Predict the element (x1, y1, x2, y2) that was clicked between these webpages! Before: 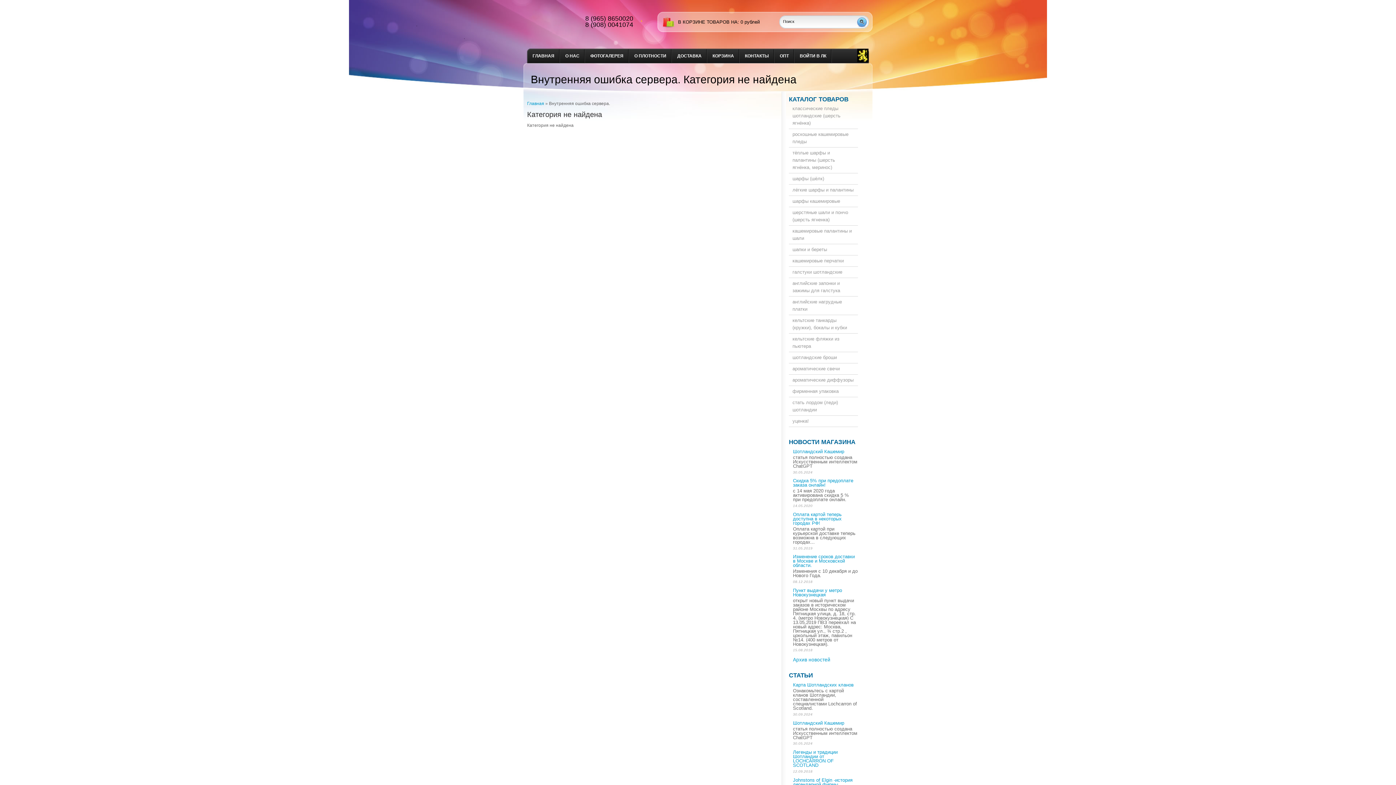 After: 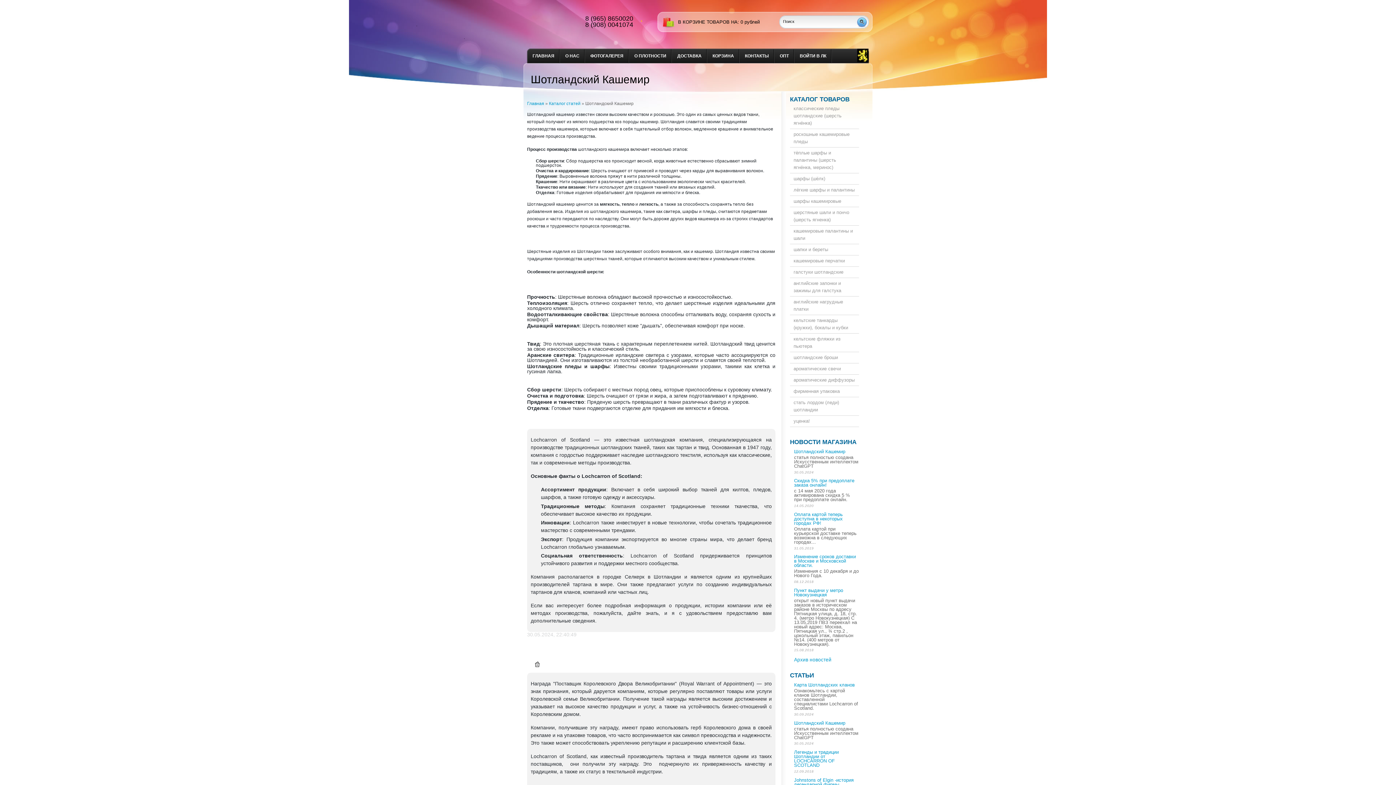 Action: label: Шотландский Кашемир bbox: (793, 720, 844, 726)